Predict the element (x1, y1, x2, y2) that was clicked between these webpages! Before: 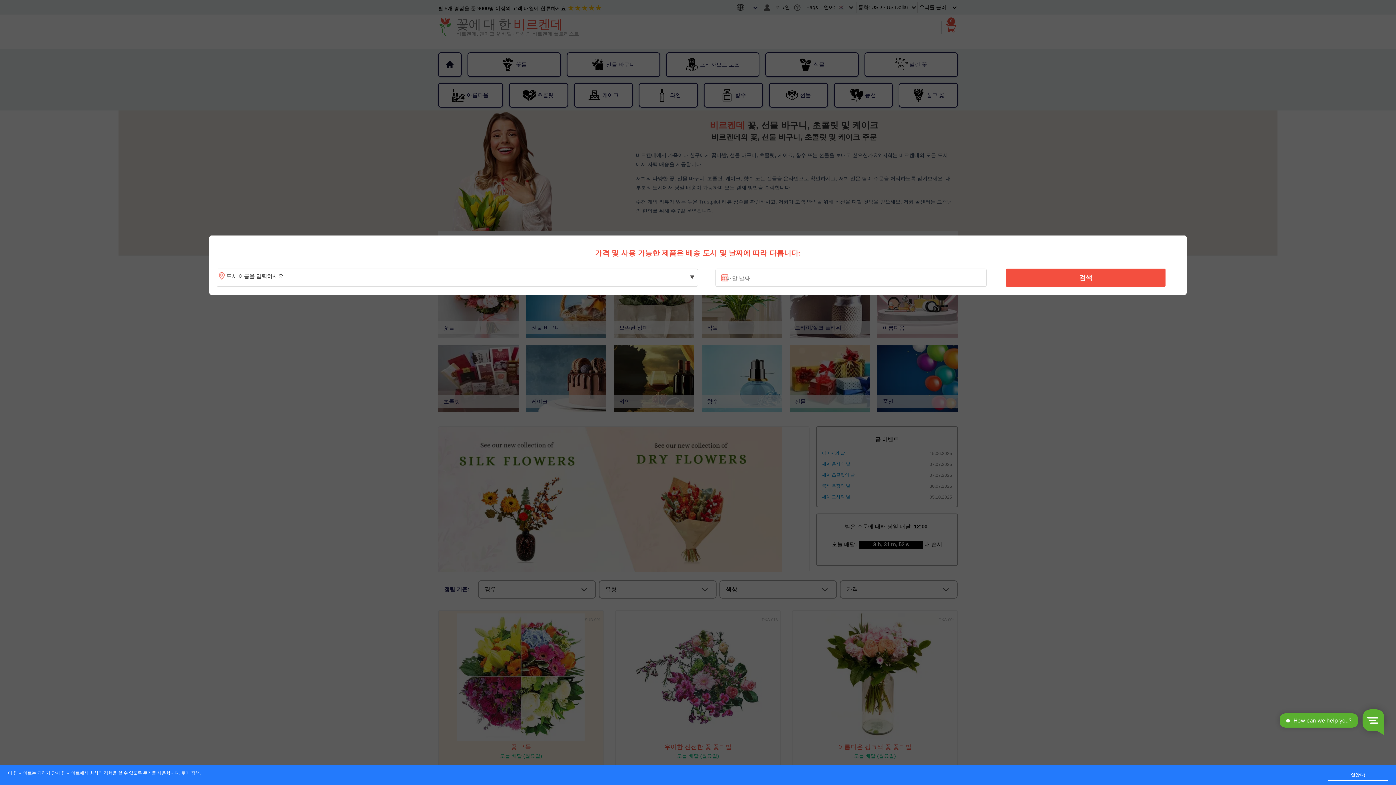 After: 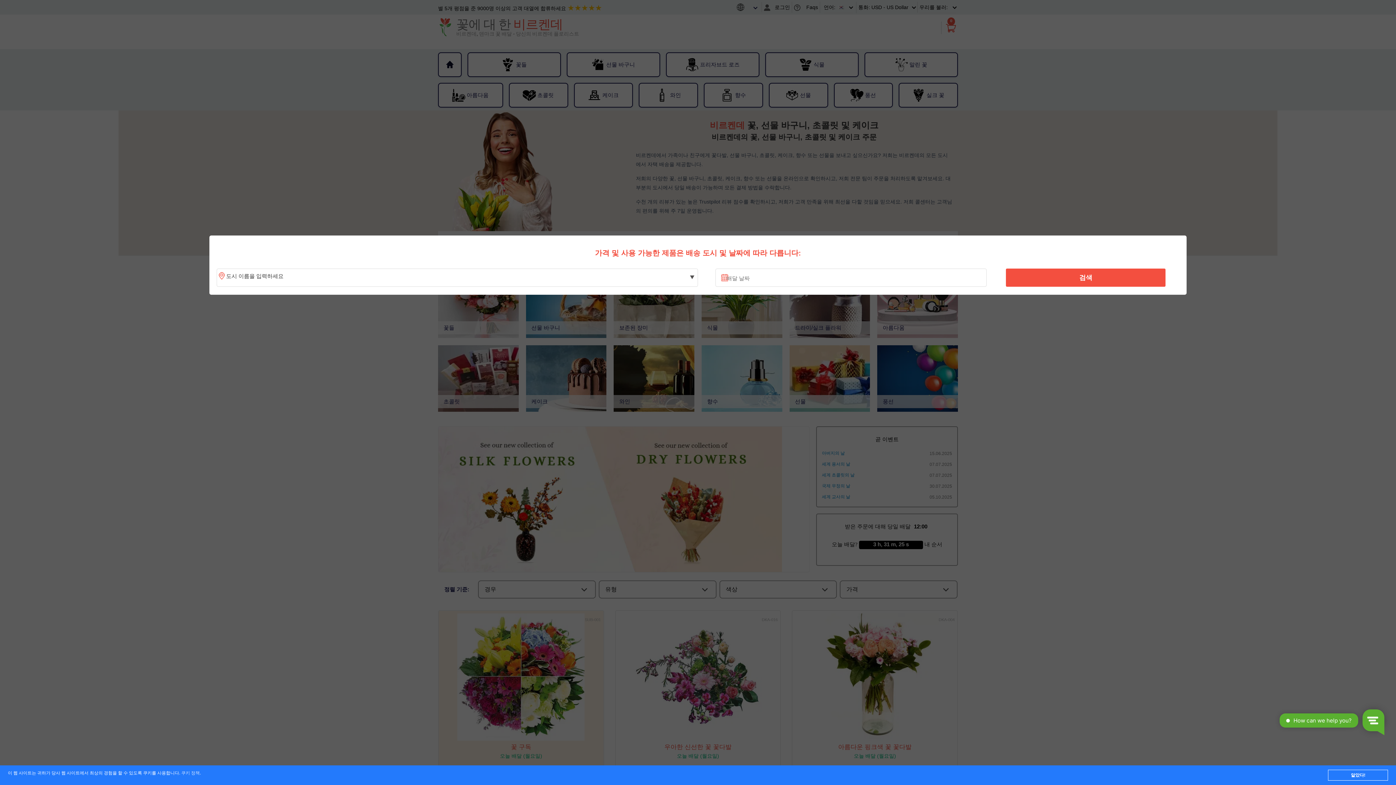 Action: label: 쿠키 정책 bbox: (181, 771, 199, 776)